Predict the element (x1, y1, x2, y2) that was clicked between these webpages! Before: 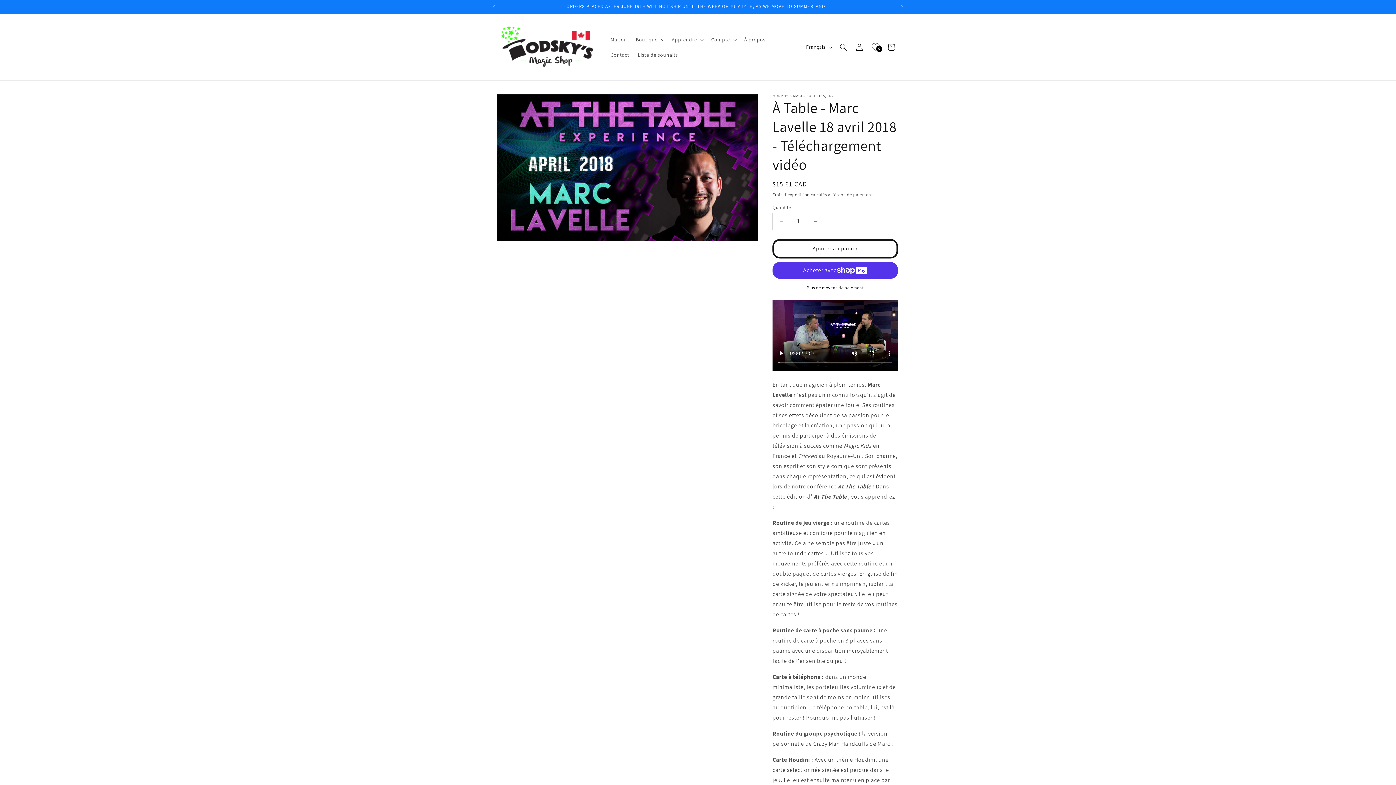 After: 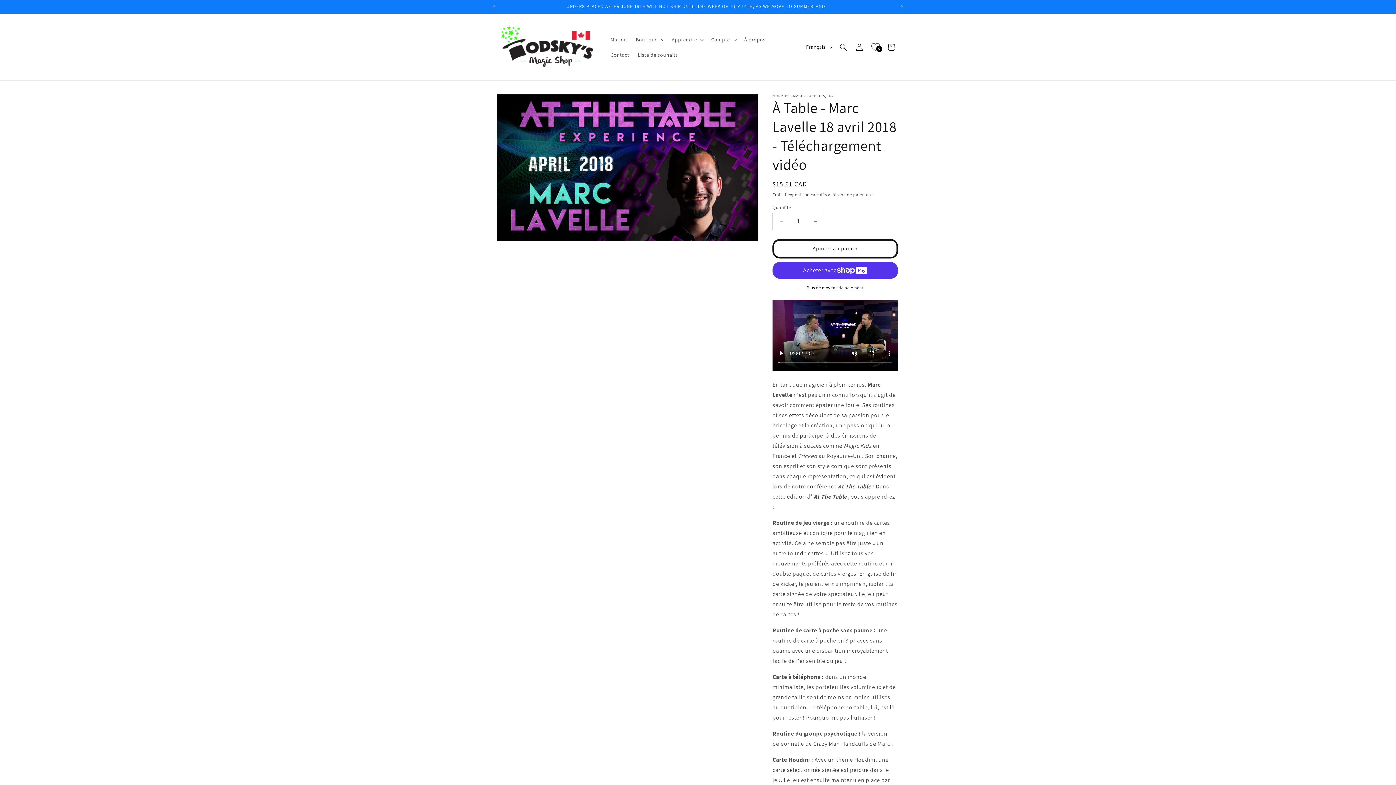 Action: bbox: (867, 39, 883, 55) label: 0